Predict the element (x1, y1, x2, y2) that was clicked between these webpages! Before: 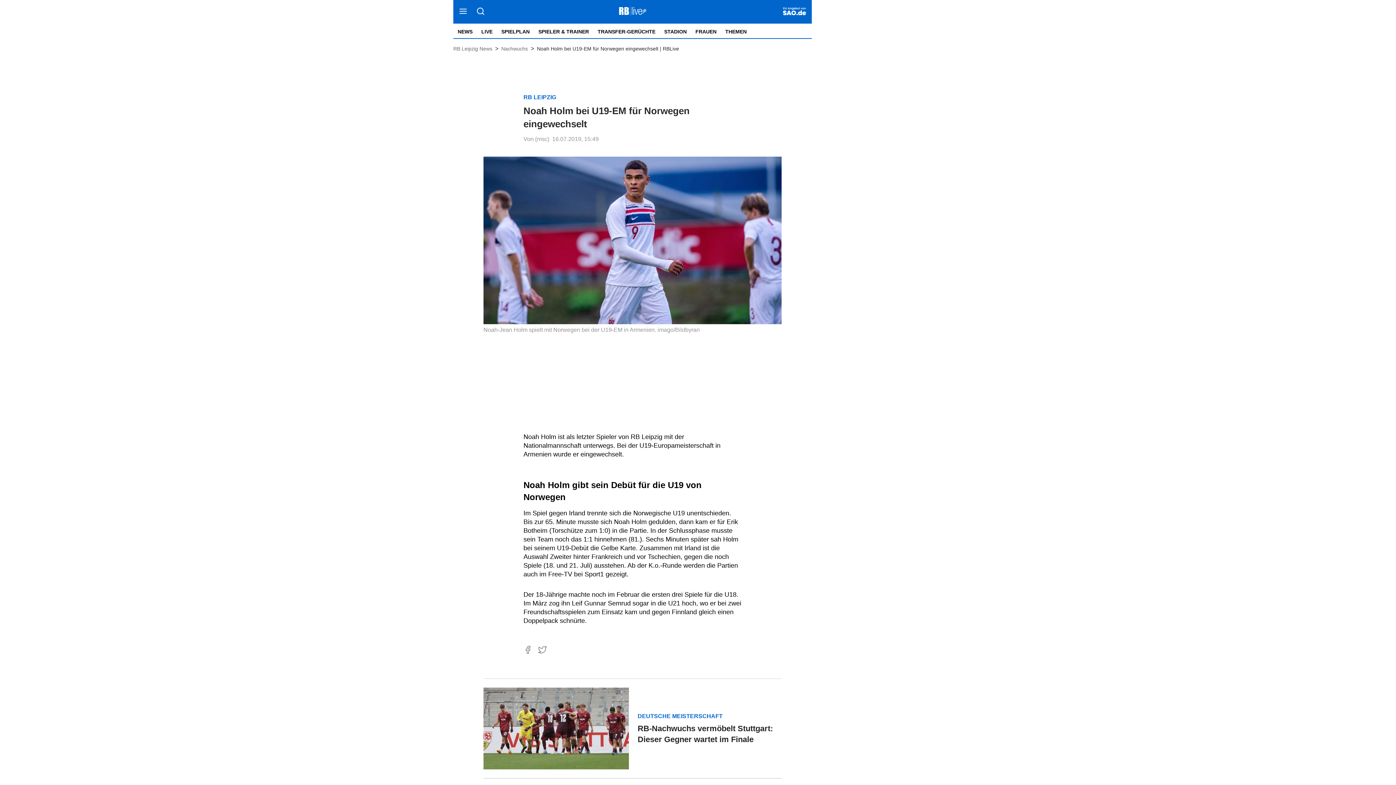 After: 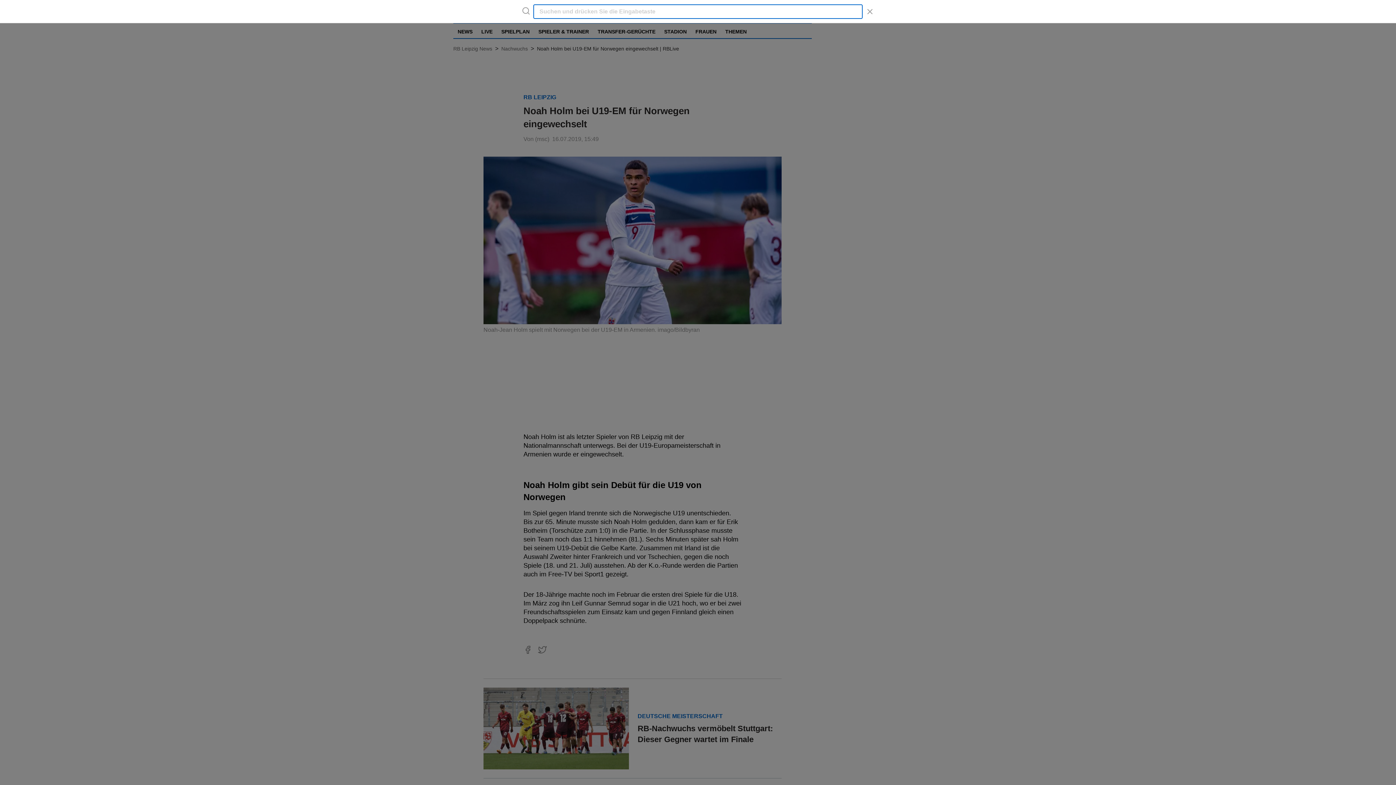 Action: bbox: (476, 7, 484, 16)